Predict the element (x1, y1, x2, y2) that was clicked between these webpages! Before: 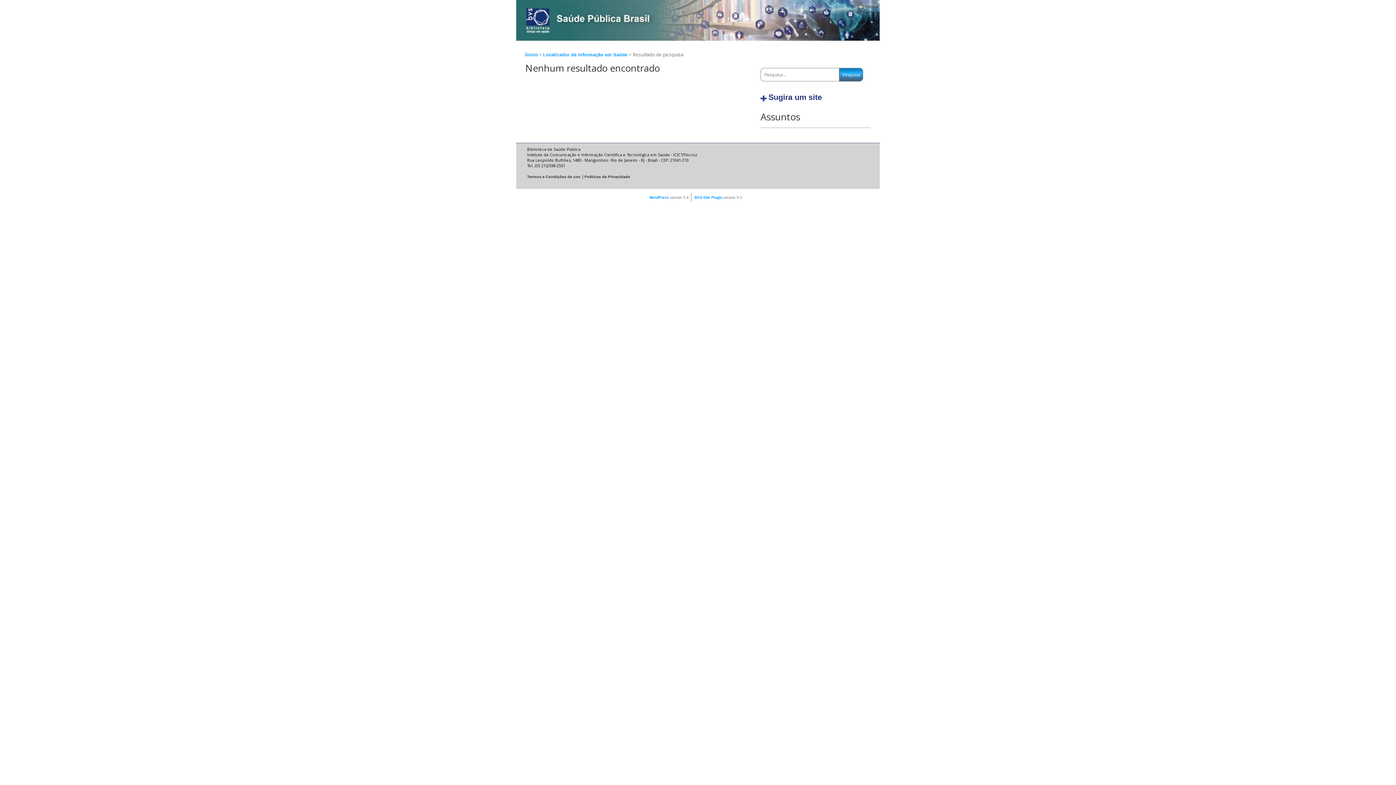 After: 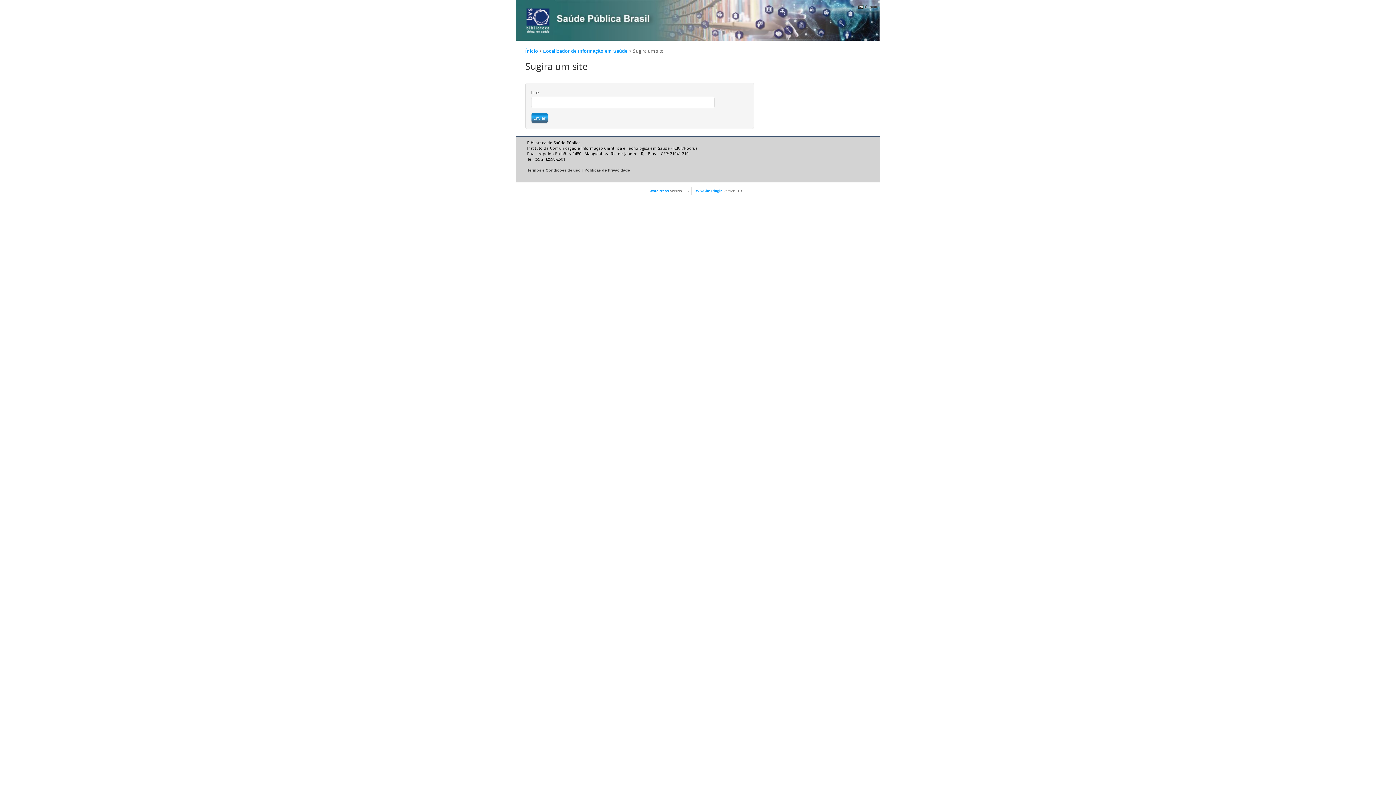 Action: bbox: (760, 93, 822, 101) label: Sugira um site